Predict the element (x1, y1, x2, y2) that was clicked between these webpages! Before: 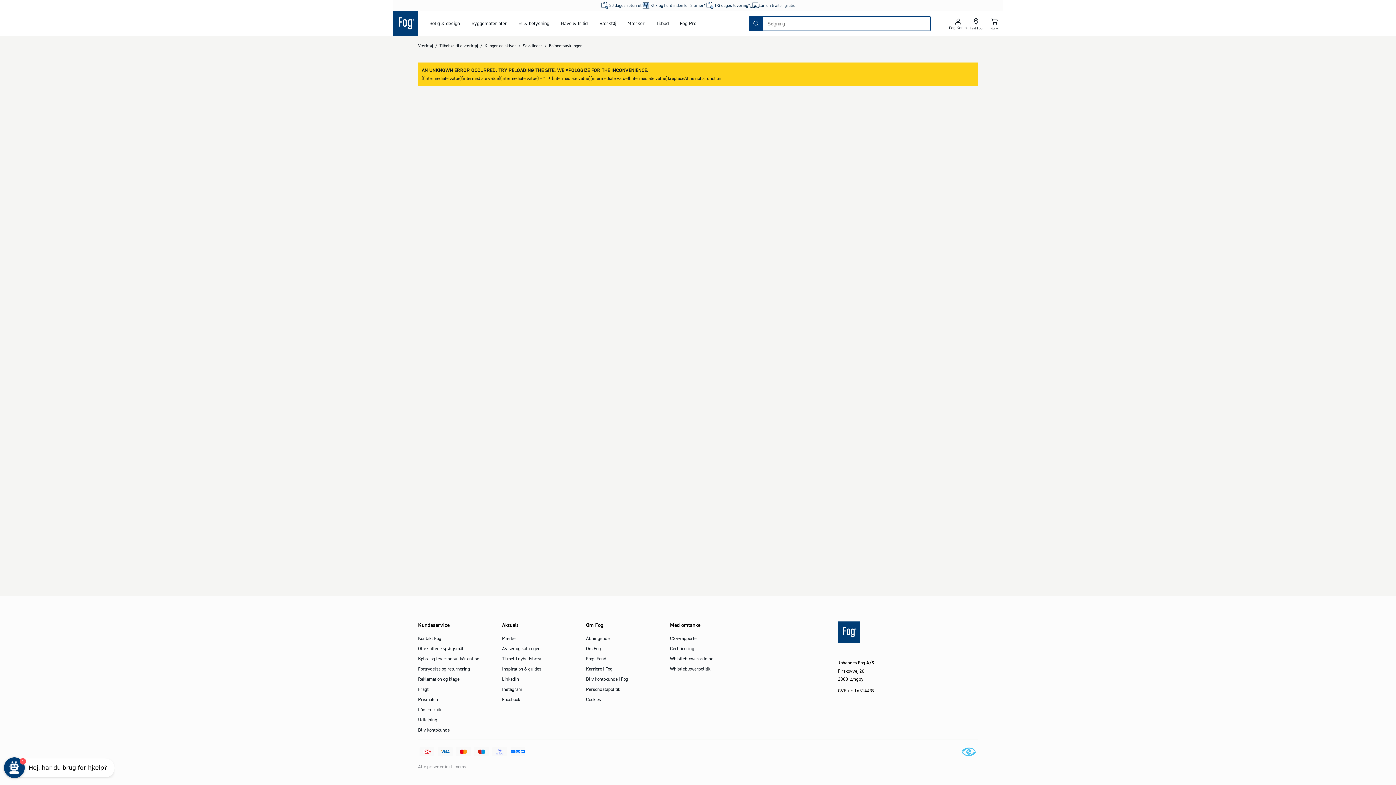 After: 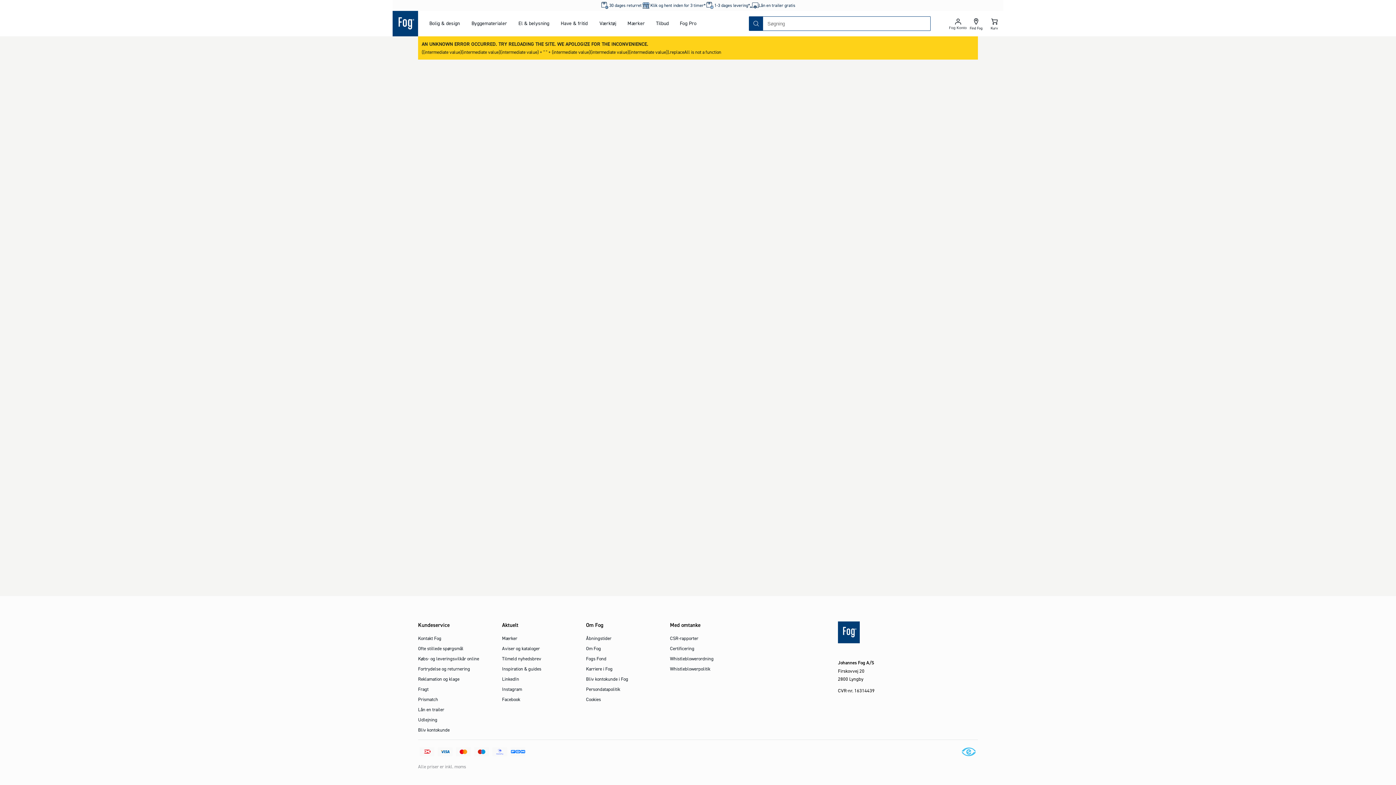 Action: bbox: (985, 10, 1003, 36) label: Kurv